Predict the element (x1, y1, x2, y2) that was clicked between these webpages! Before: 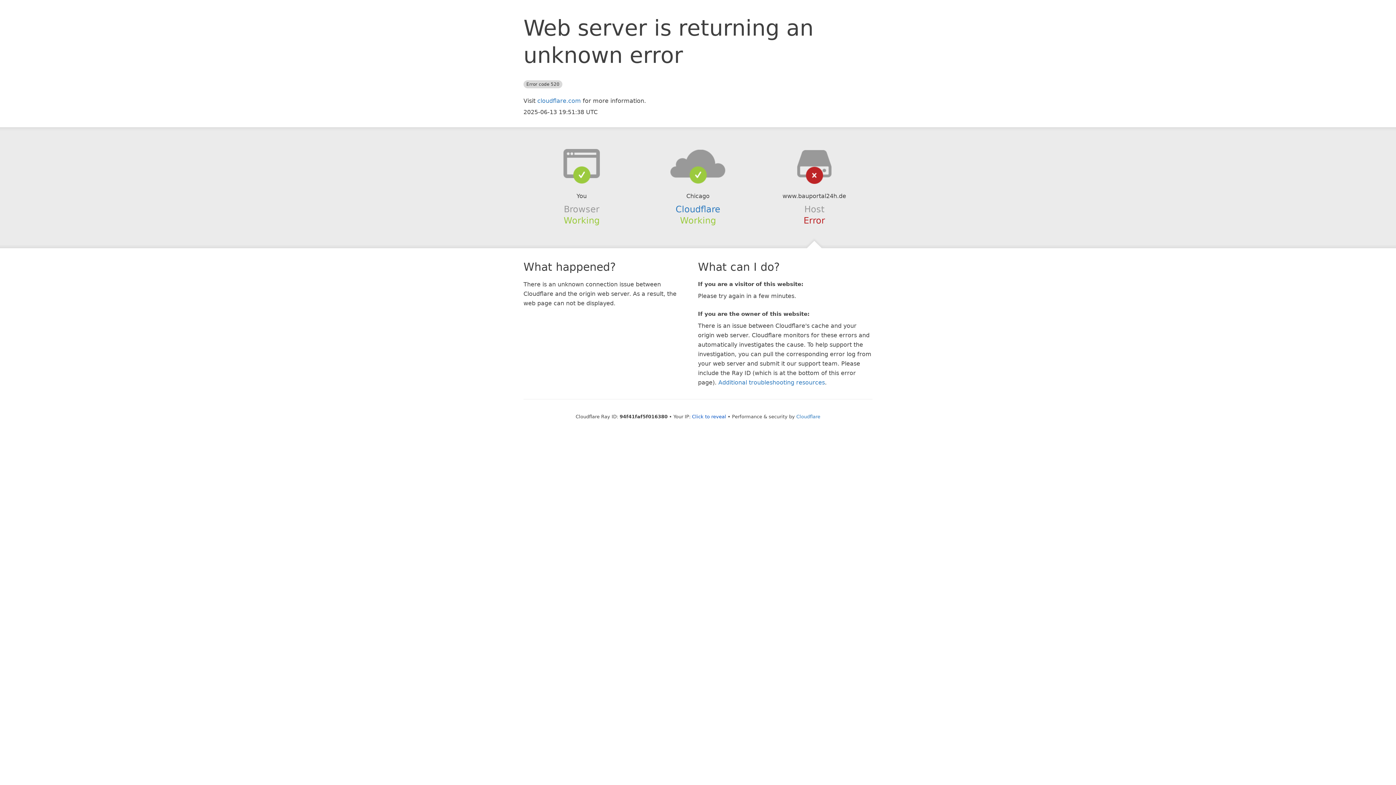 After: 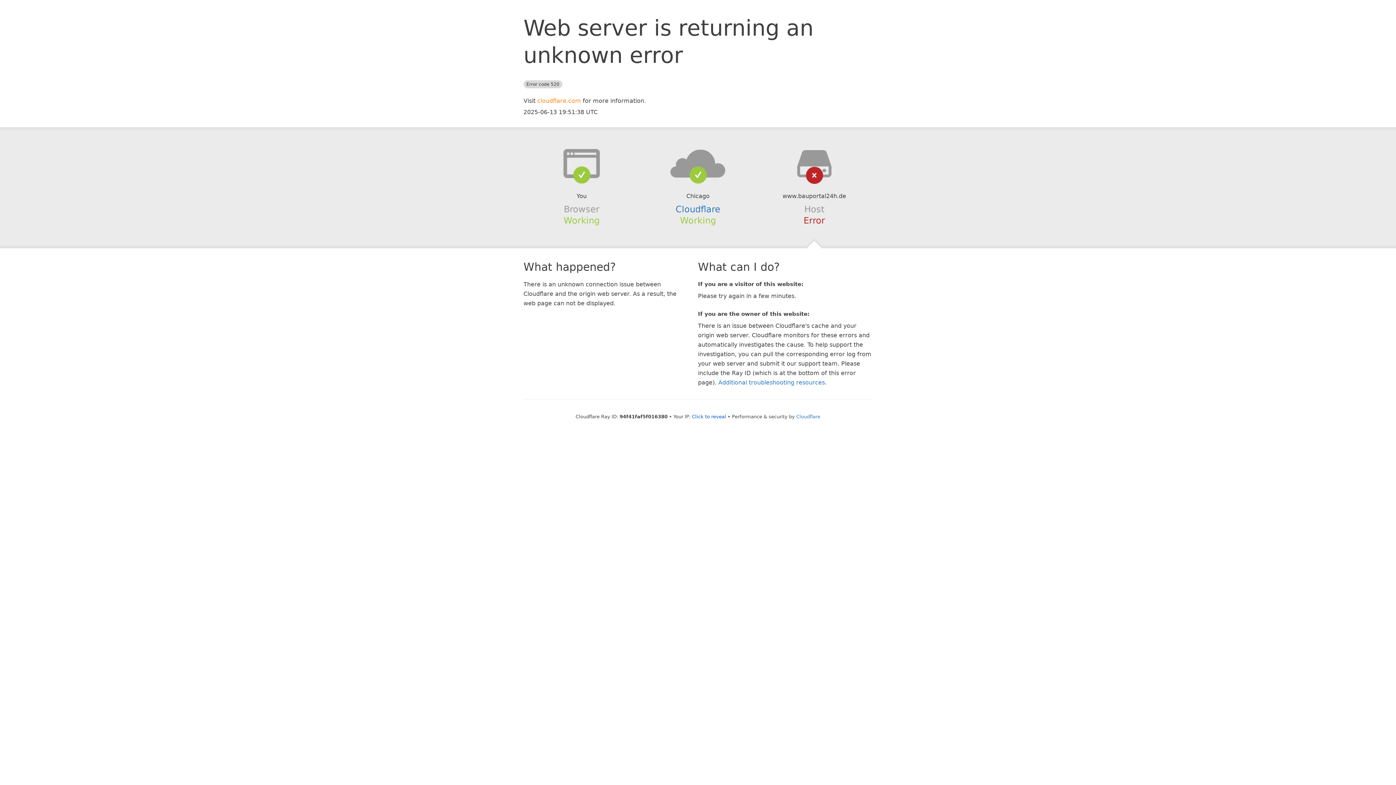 Action: label: cloudflare.com bbox: (537, 97, 581, 104)